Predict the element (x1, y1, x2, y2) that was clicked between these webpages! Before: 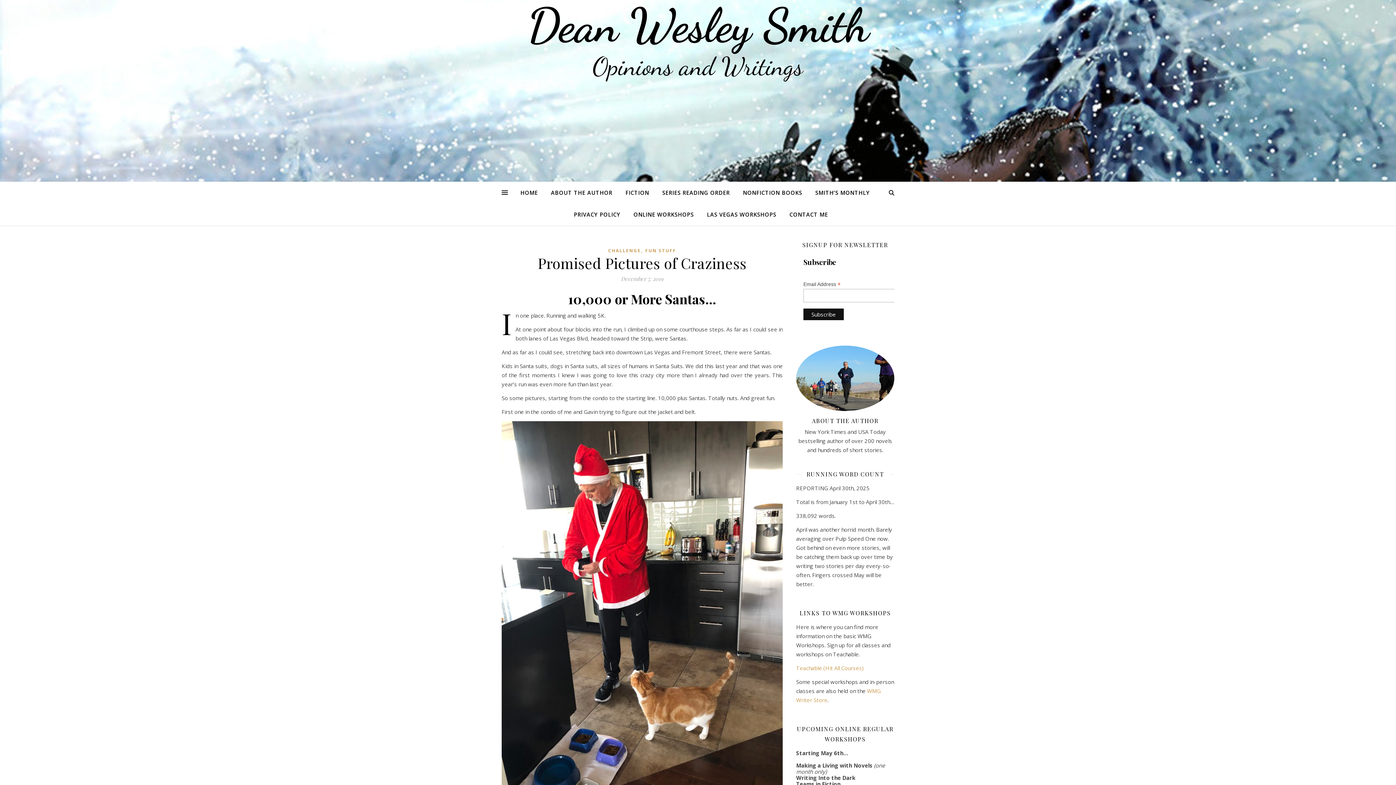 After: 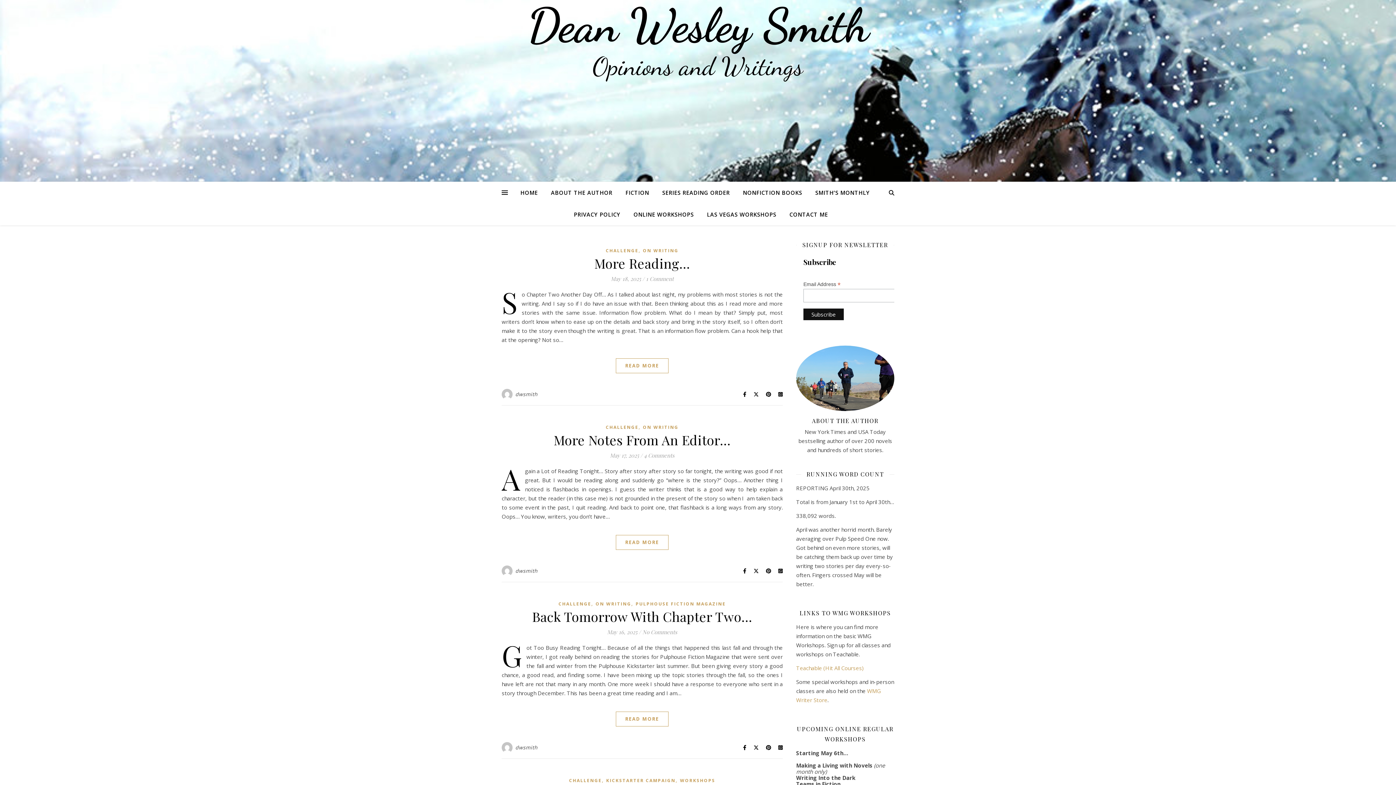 Action: bbox: (608, 247, 641, 253) label: CHALLENGE